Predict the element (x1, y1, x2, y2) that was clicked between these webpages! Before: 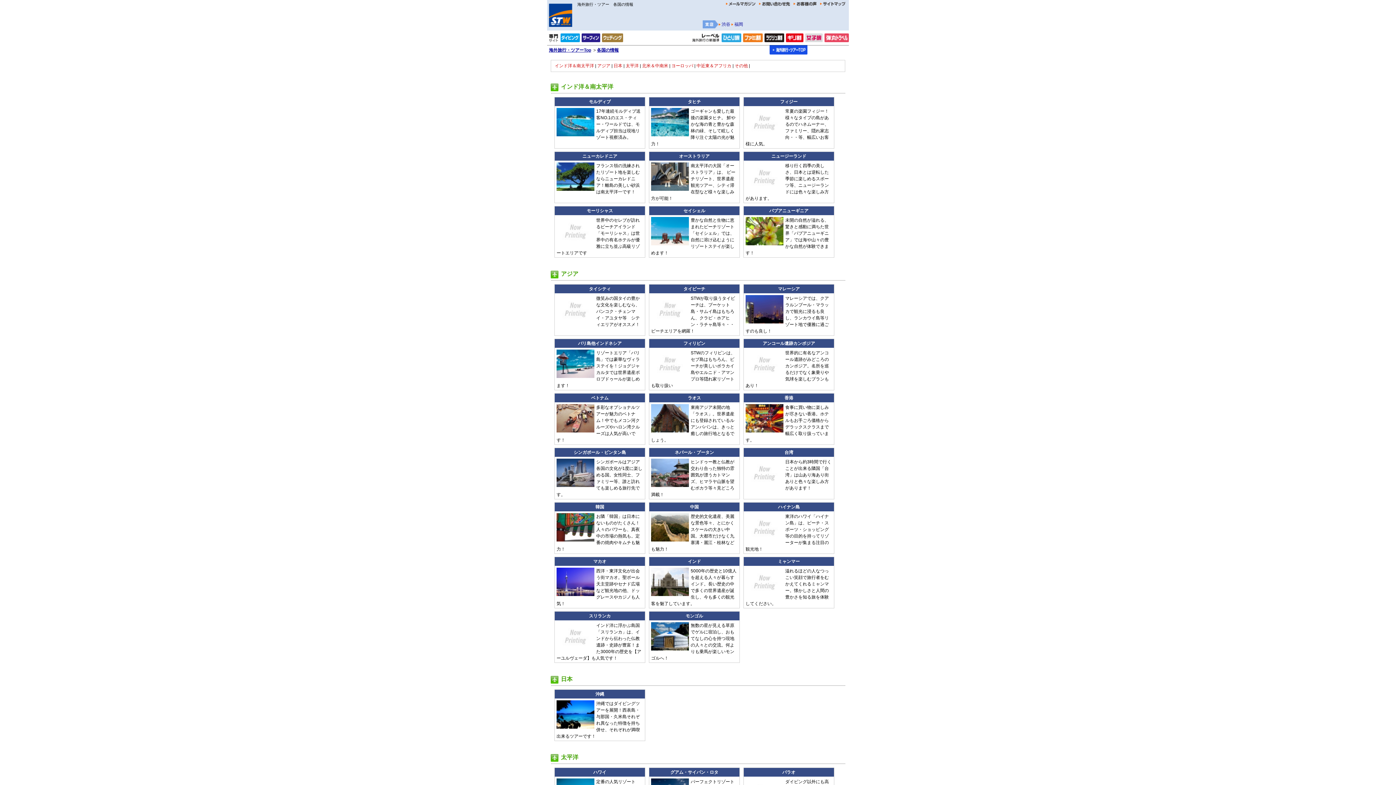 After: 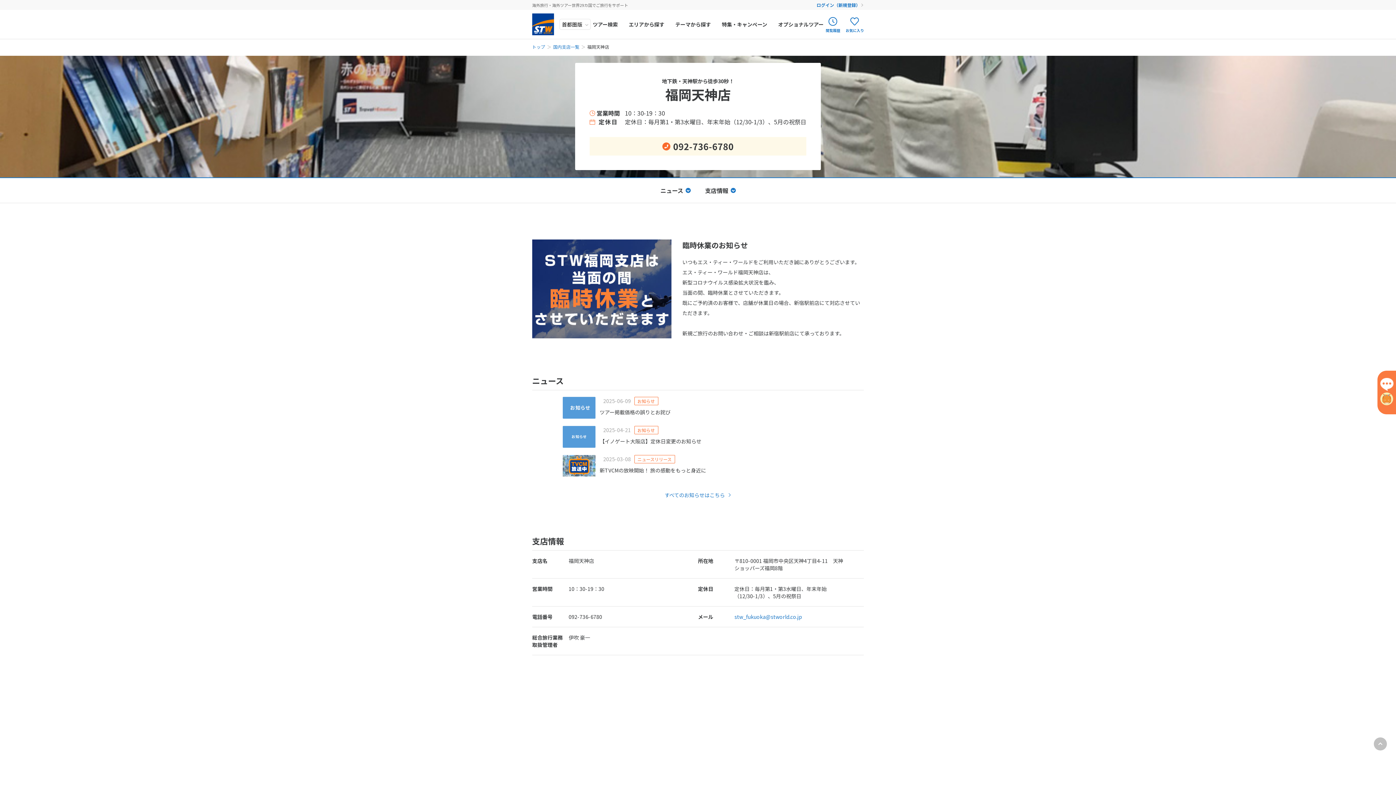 Action: bbox: (731, 21, 743, 26) label: 福岡